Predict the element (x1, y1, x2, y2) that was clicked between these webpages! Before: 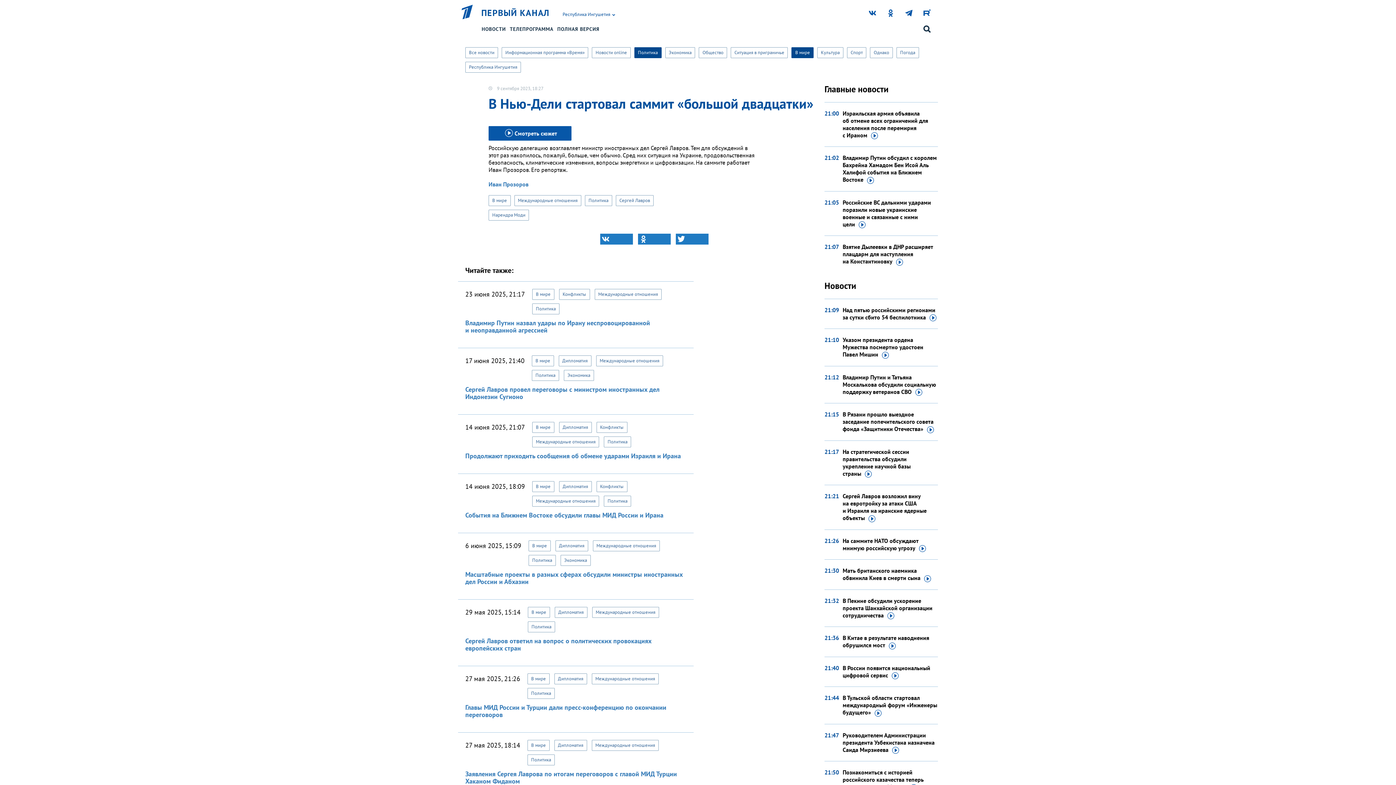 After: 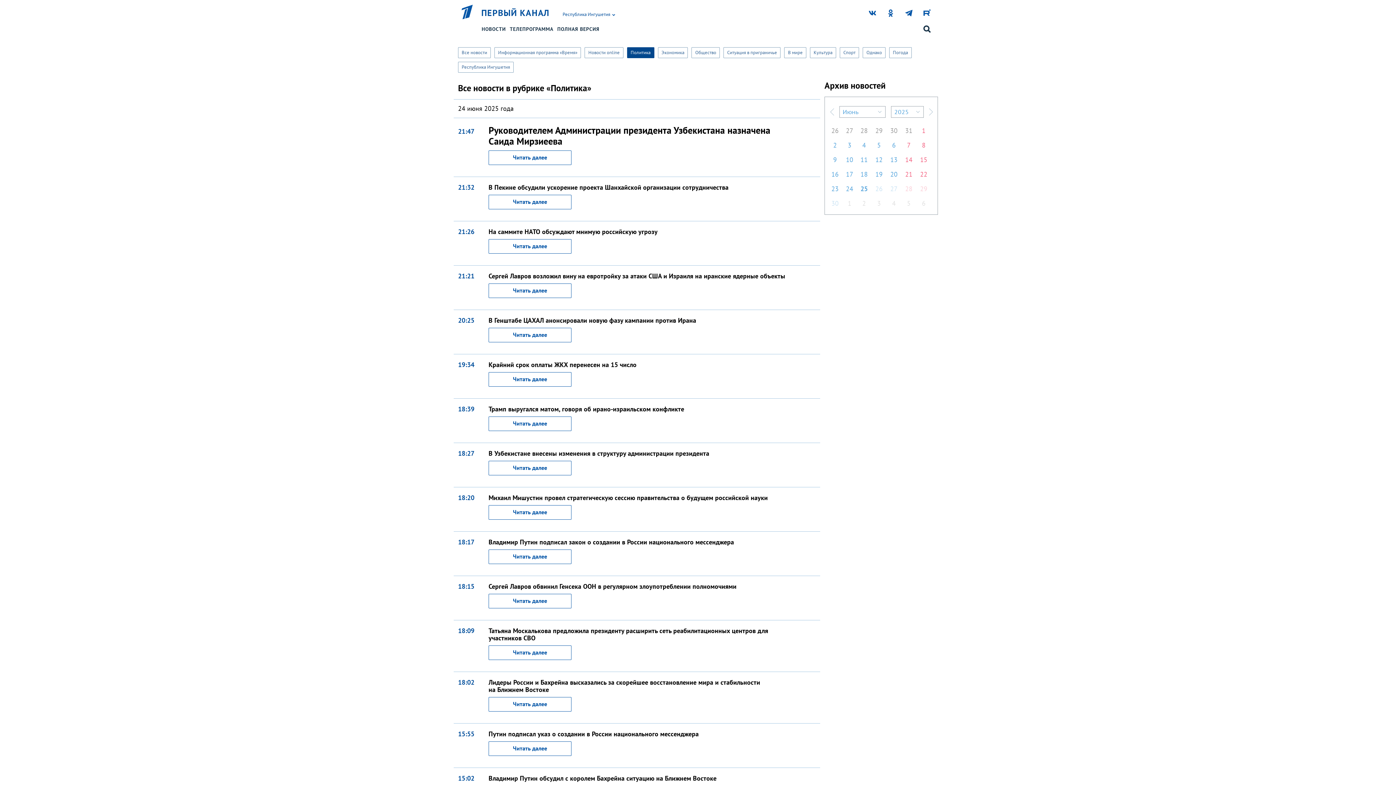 Action: bbox: (634, 47, 661, 58) label: Политика